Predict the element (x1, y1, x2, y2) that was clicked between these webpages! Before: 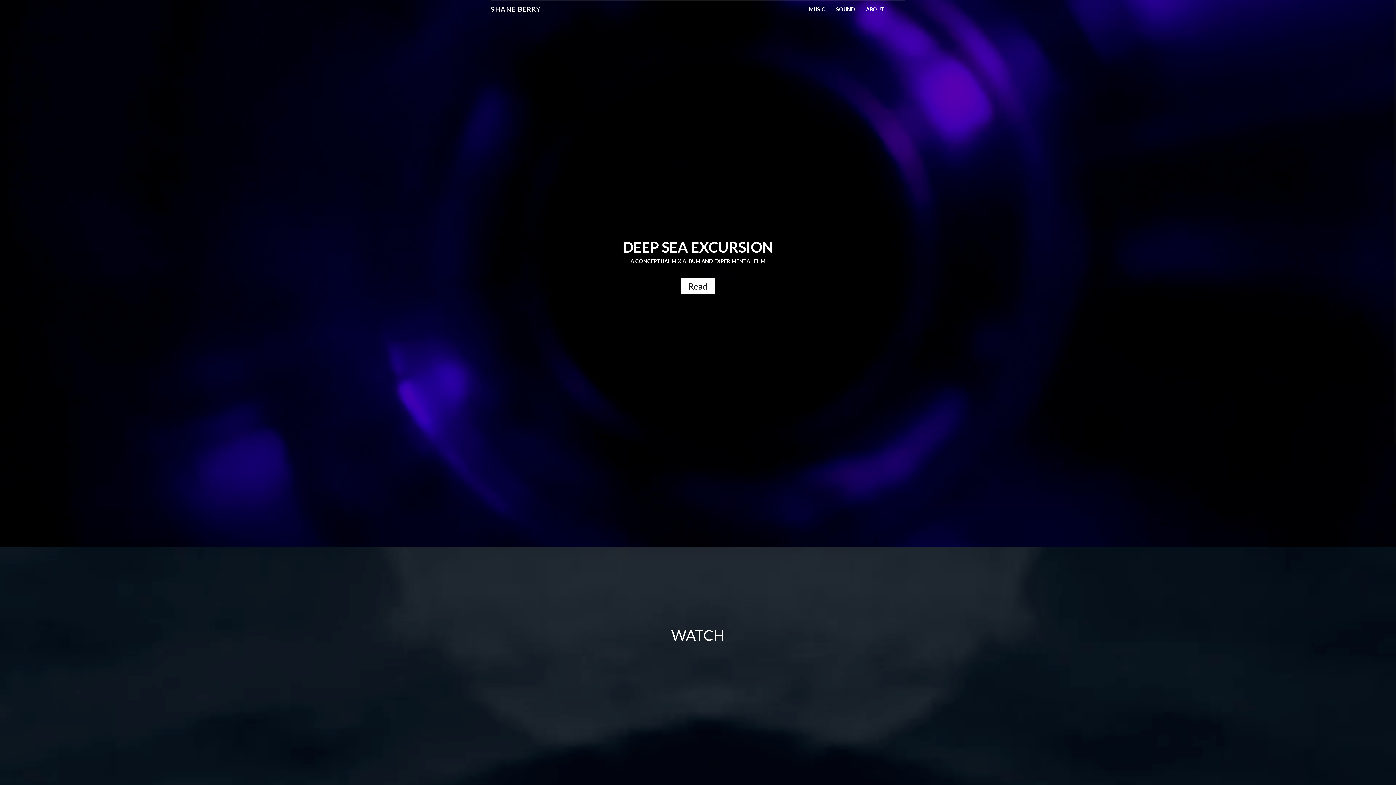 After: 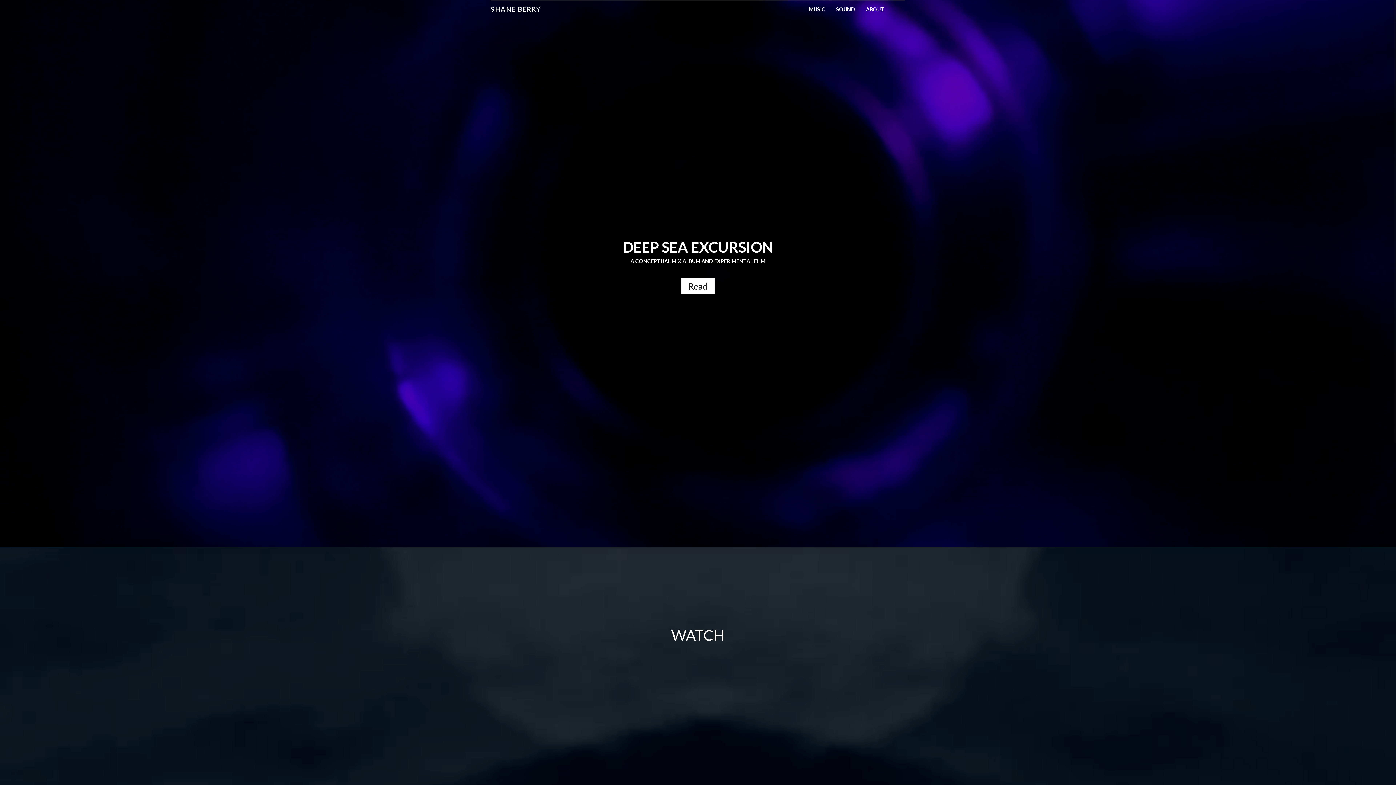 Action: label: SHANE BERRY bbox: (485, 0, 546, 18)